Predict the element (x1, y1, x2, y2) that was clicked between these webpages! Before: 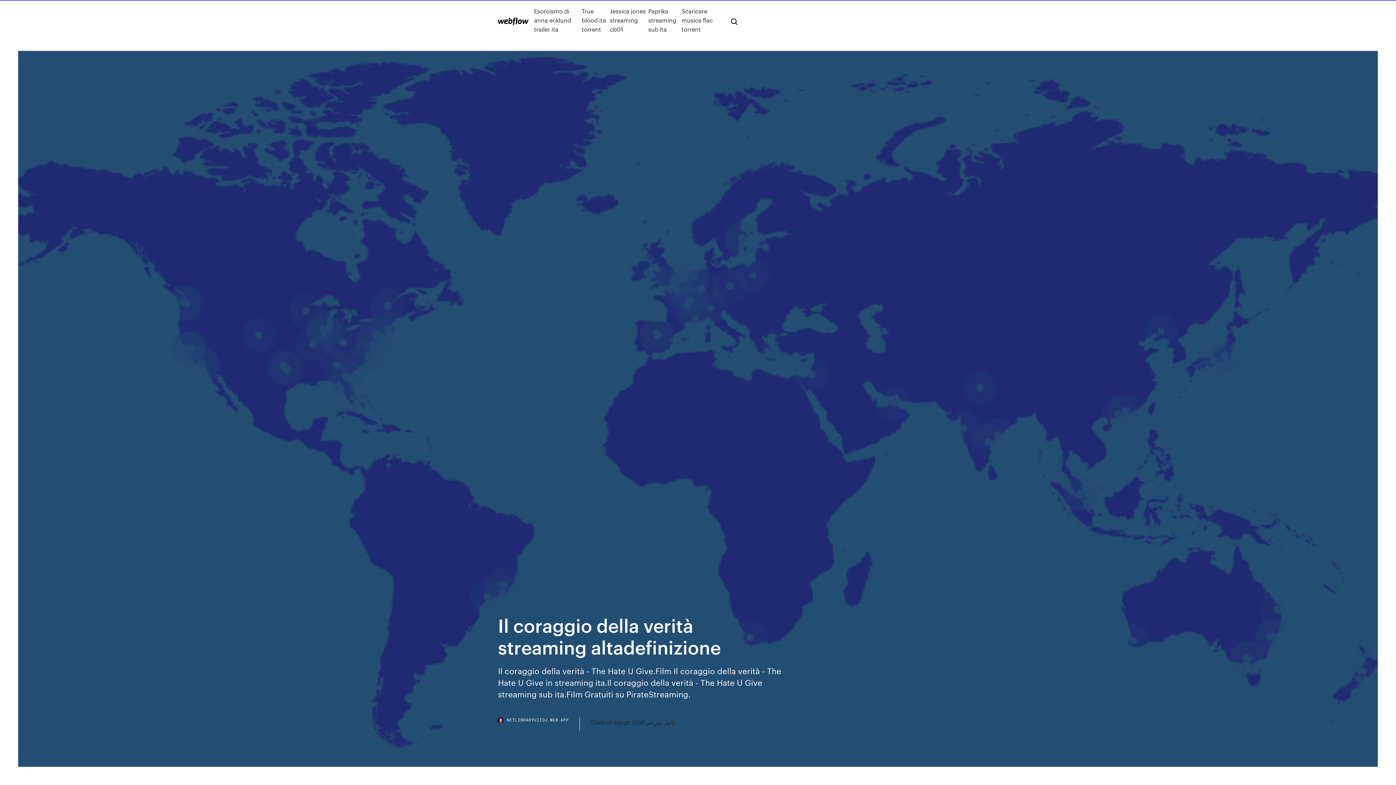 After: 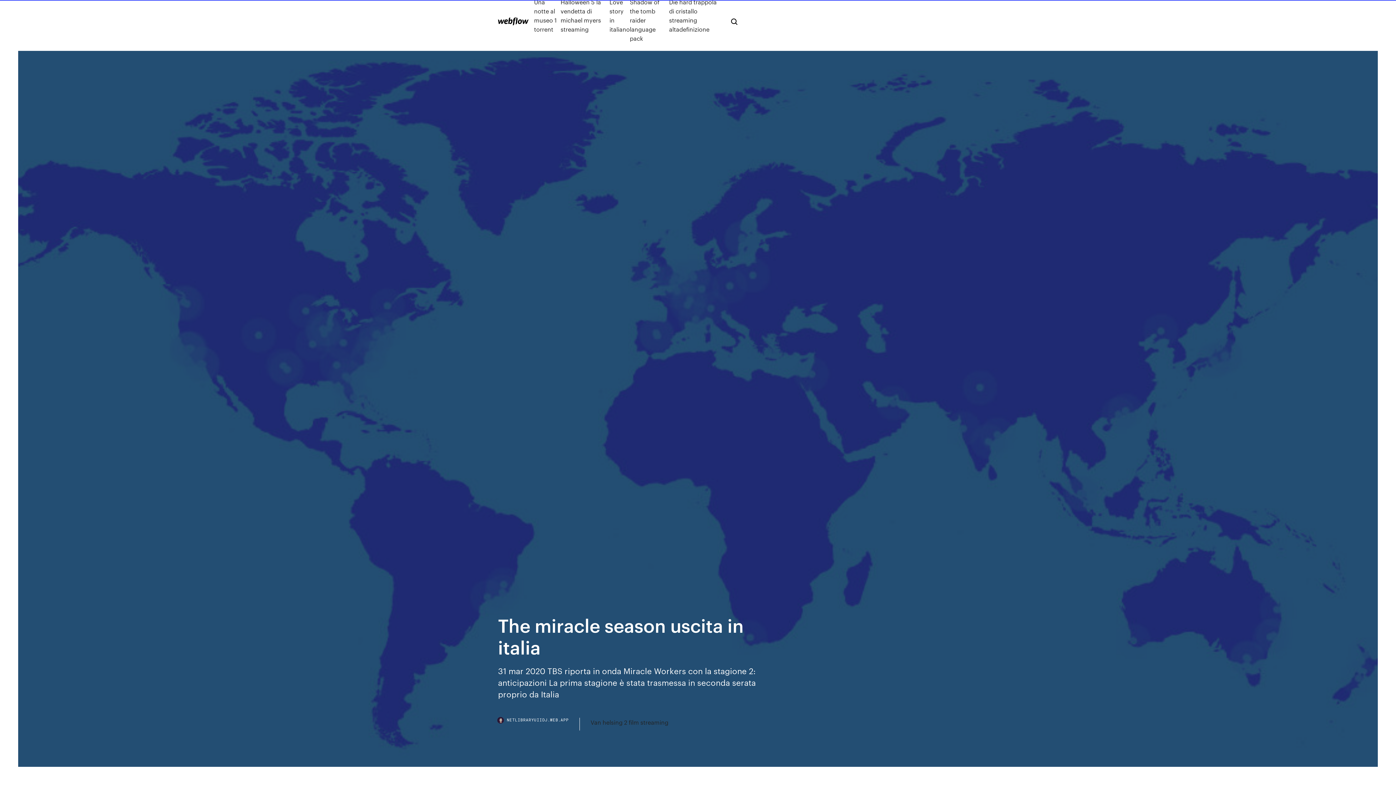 Action: bbox: (498, 17, 528, 25)